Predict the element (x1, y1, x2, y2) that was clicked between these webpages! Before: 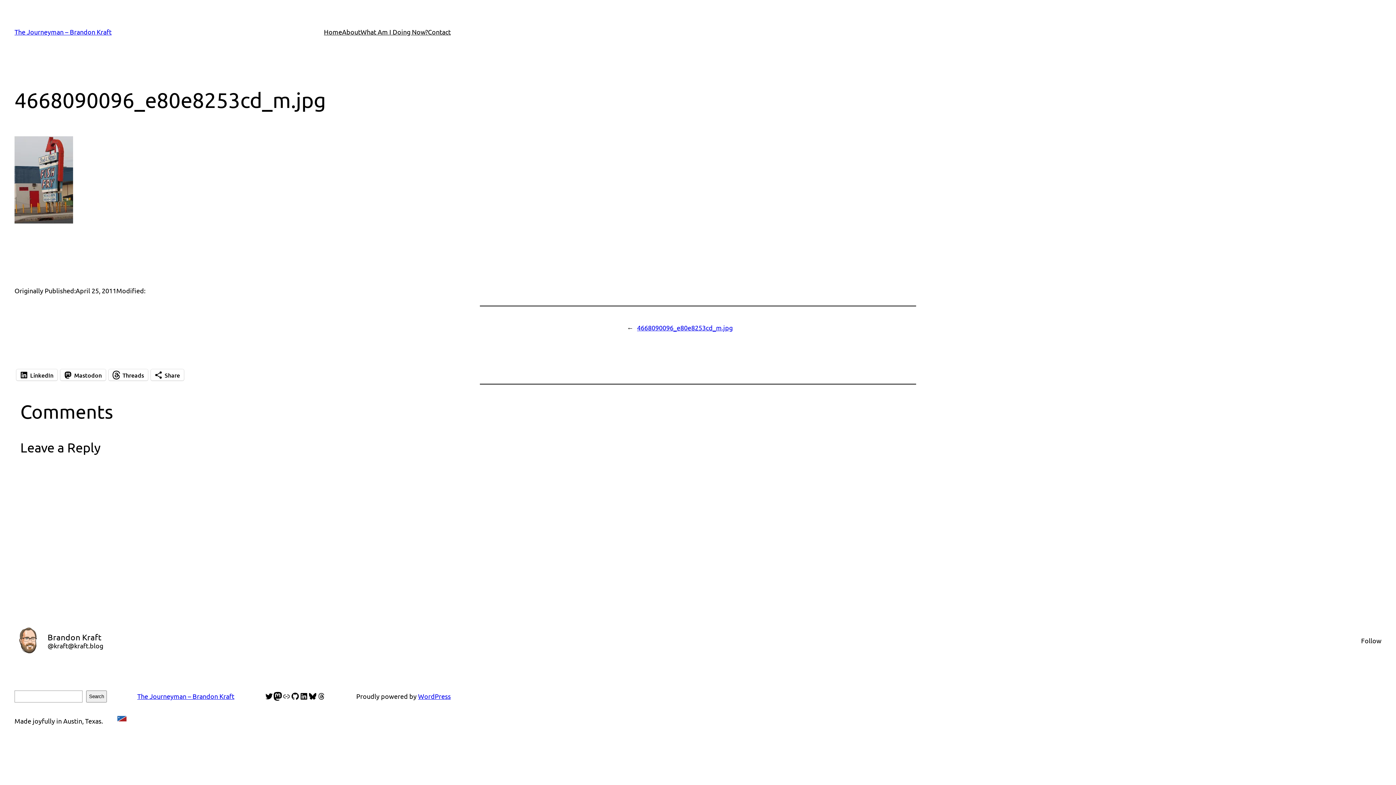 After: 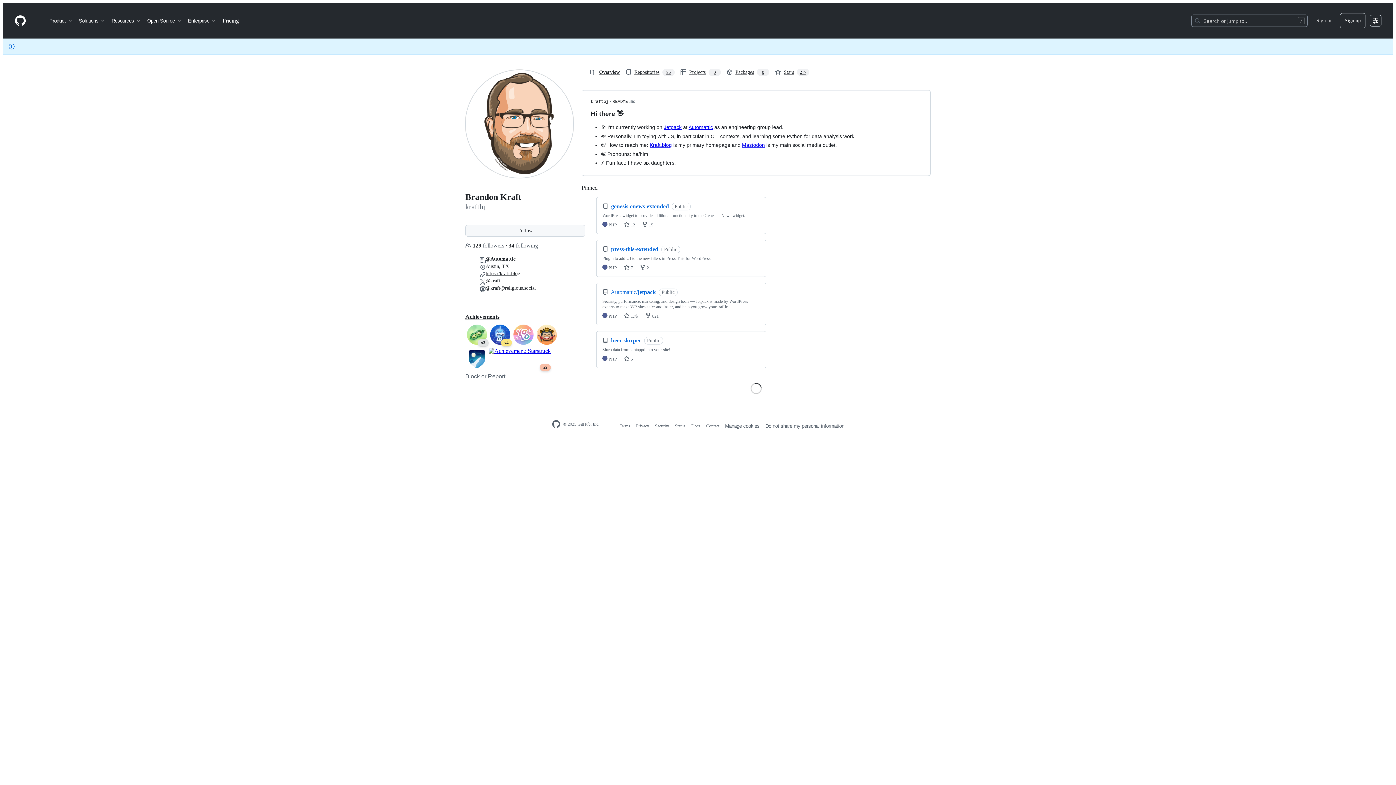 Action: label: GitHub bbox: (291, 692, 299, 701)